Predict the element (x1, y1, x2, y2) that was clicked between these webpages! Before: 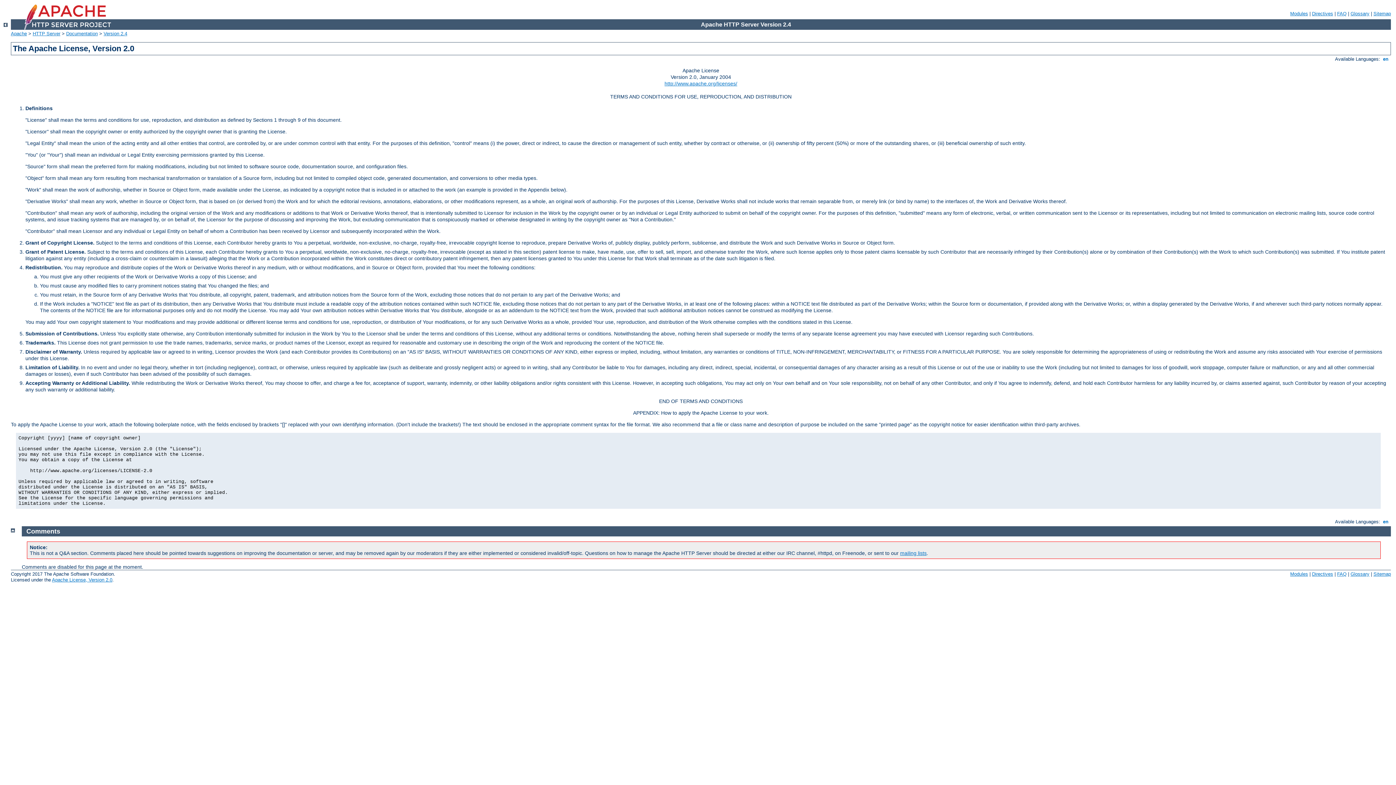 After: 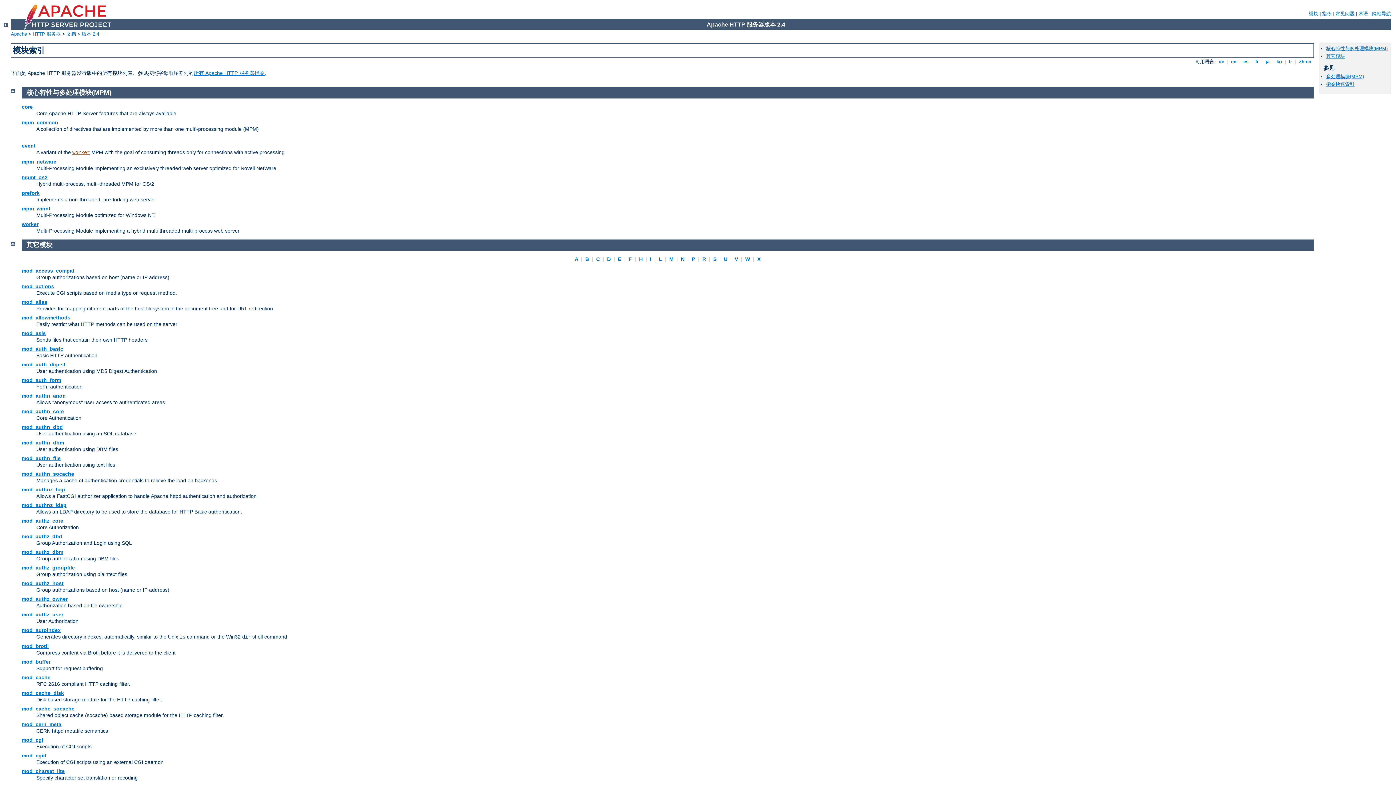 Action: bbox: (1290, 10, 1308, 16) label: Modules